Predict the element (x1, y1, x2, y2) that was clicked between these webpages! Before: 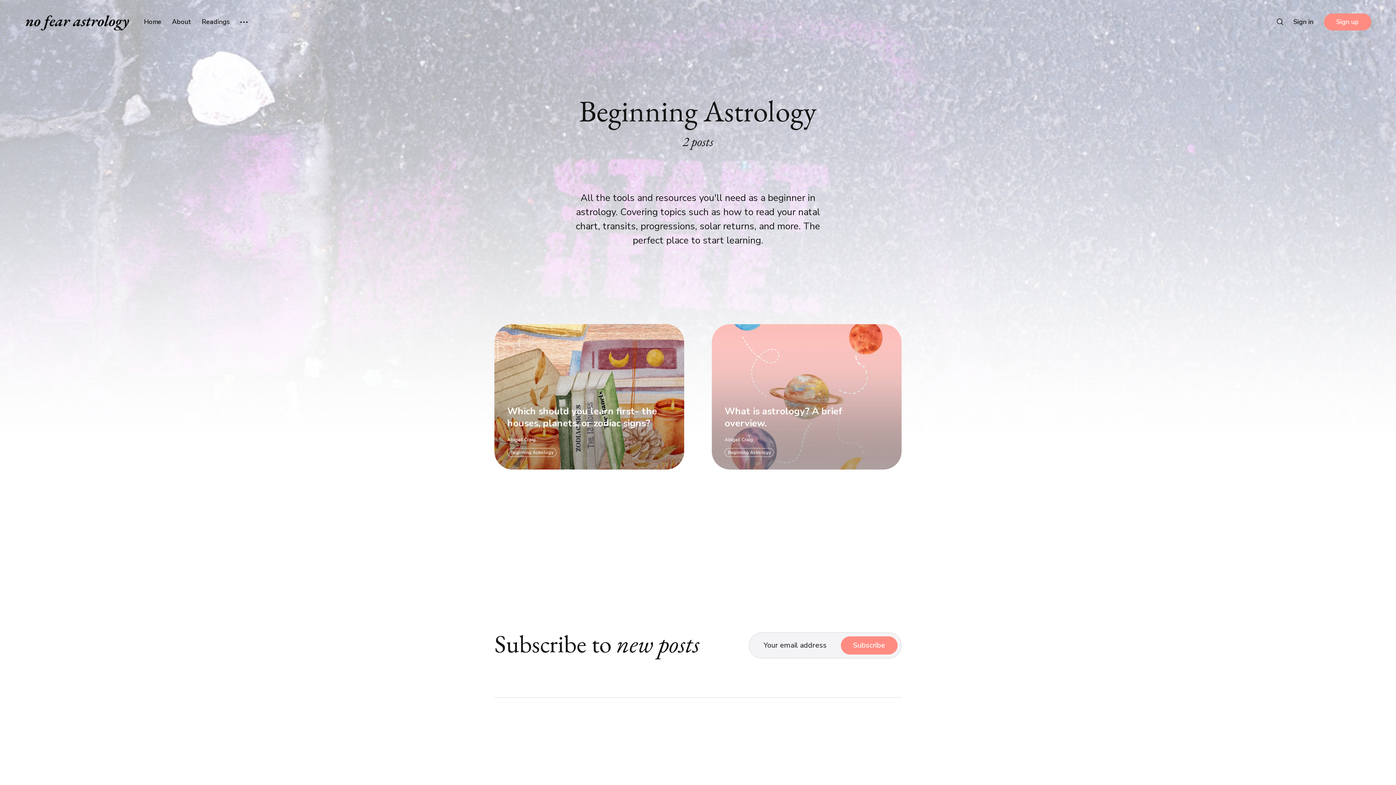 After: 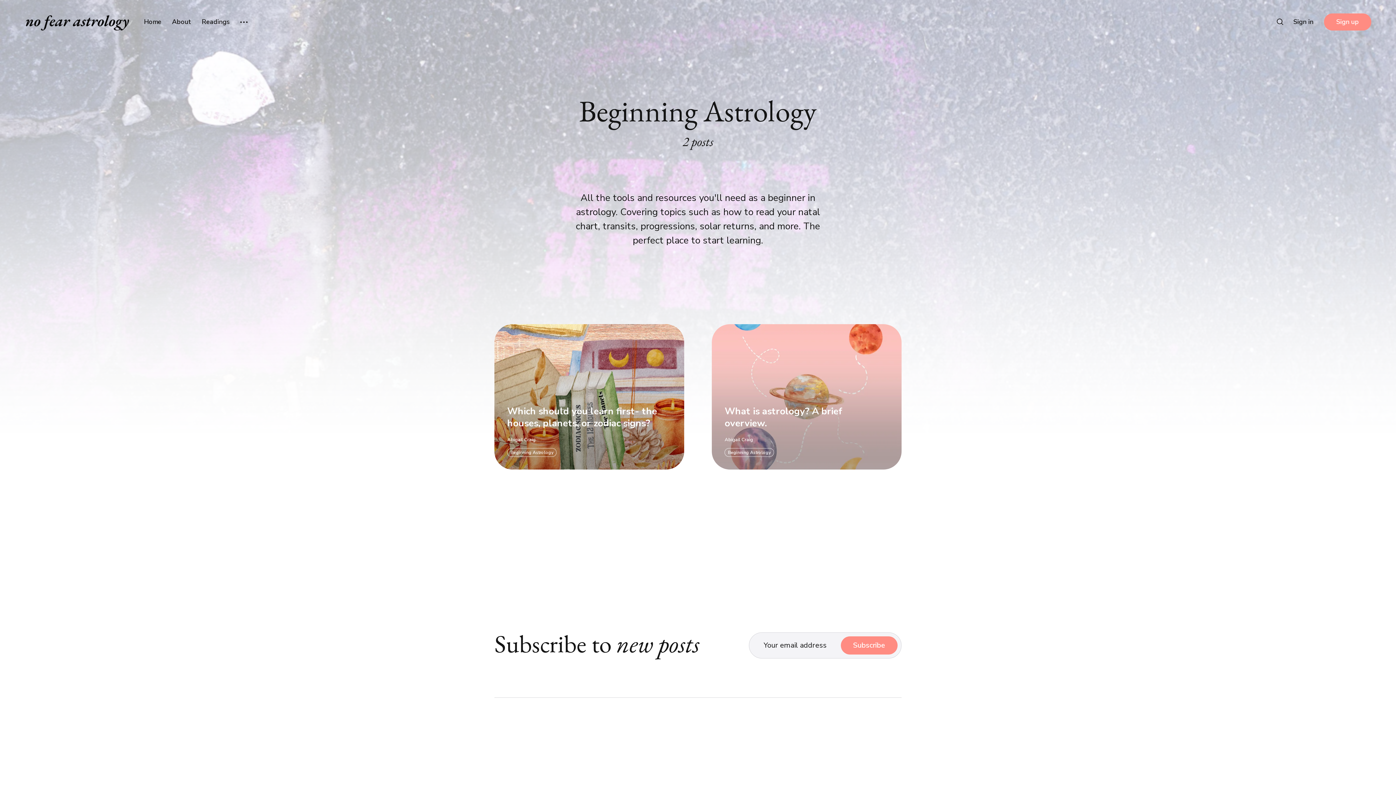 Action: bbox: (724, 448, 774, 456) label: Beginning Astrology